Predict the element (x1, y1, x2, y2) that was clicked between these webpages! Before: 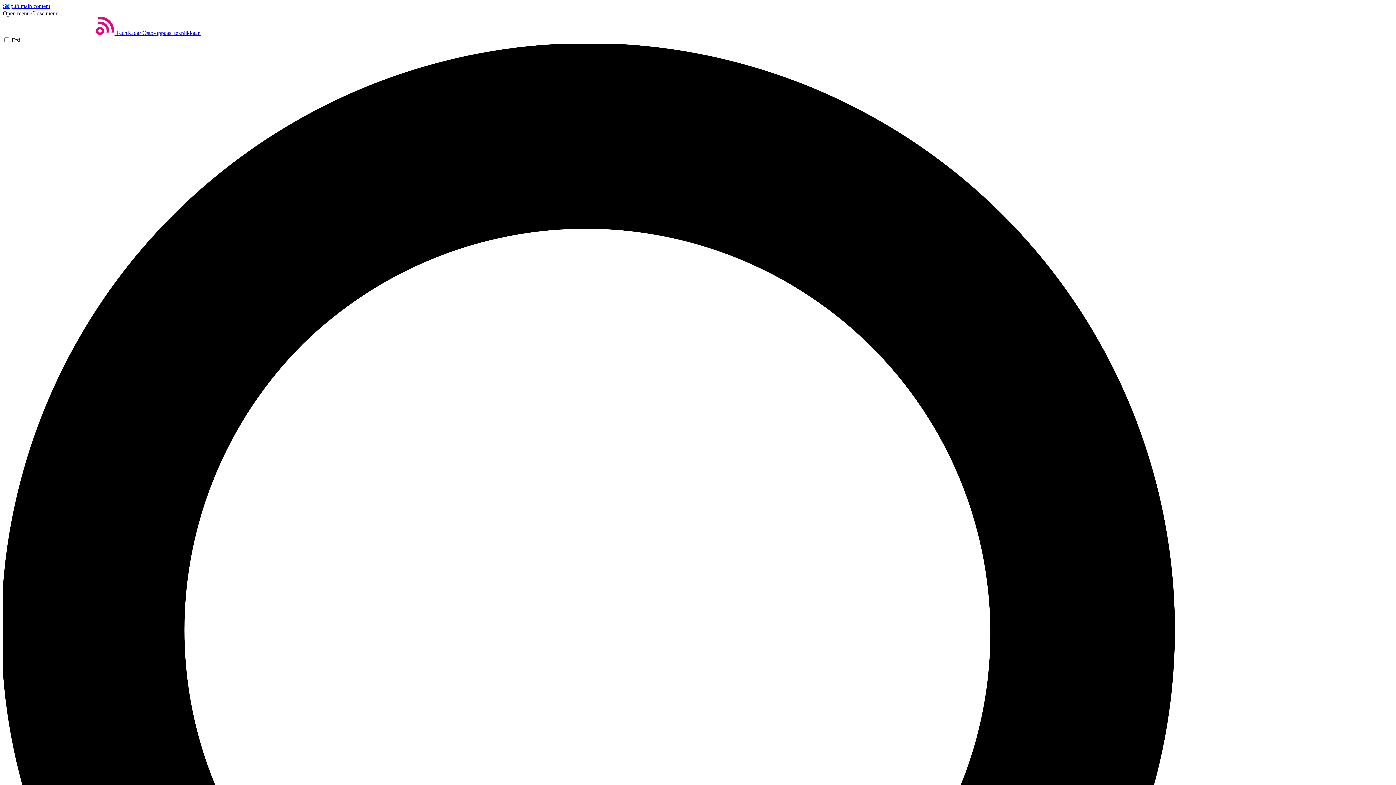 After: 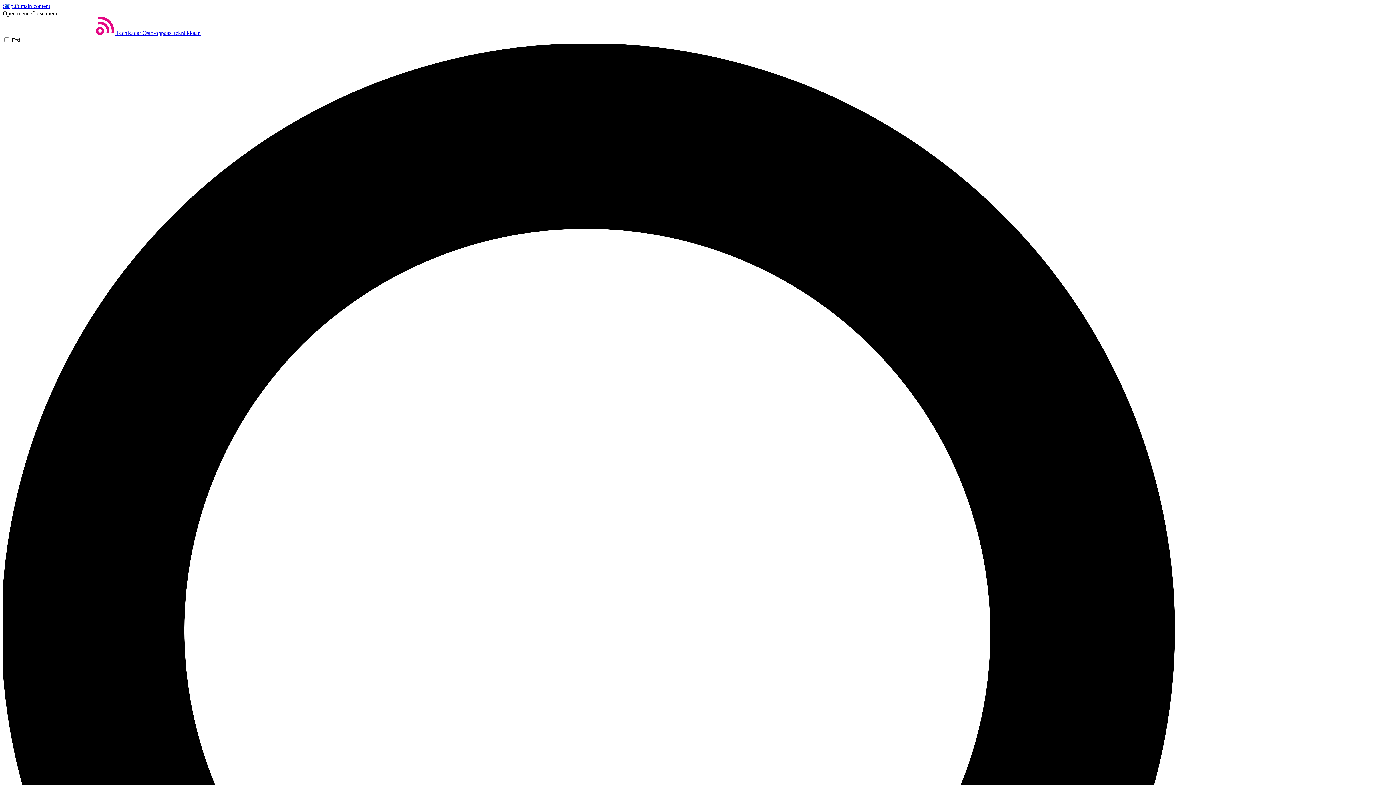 Action: label: Close menu bbox: (31, 10, 58, 16)